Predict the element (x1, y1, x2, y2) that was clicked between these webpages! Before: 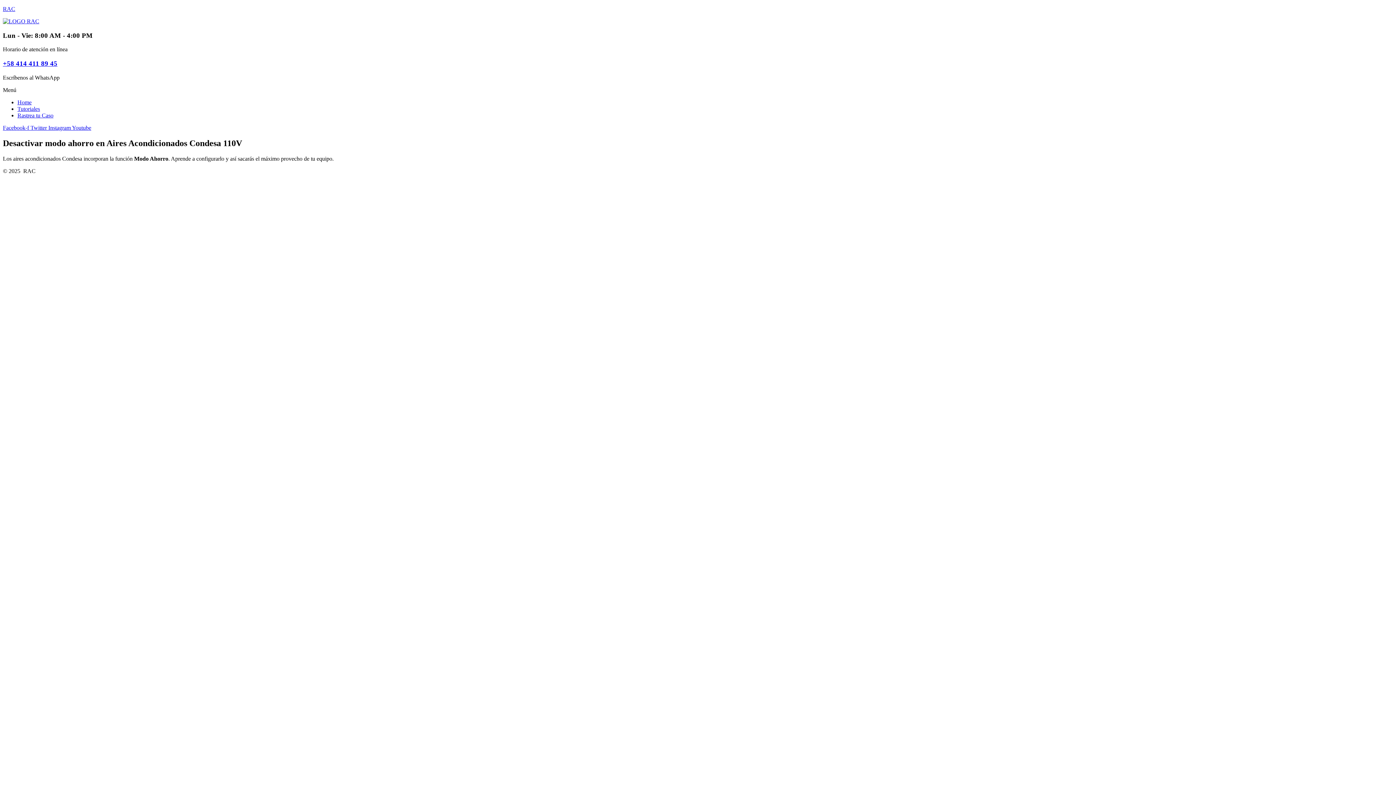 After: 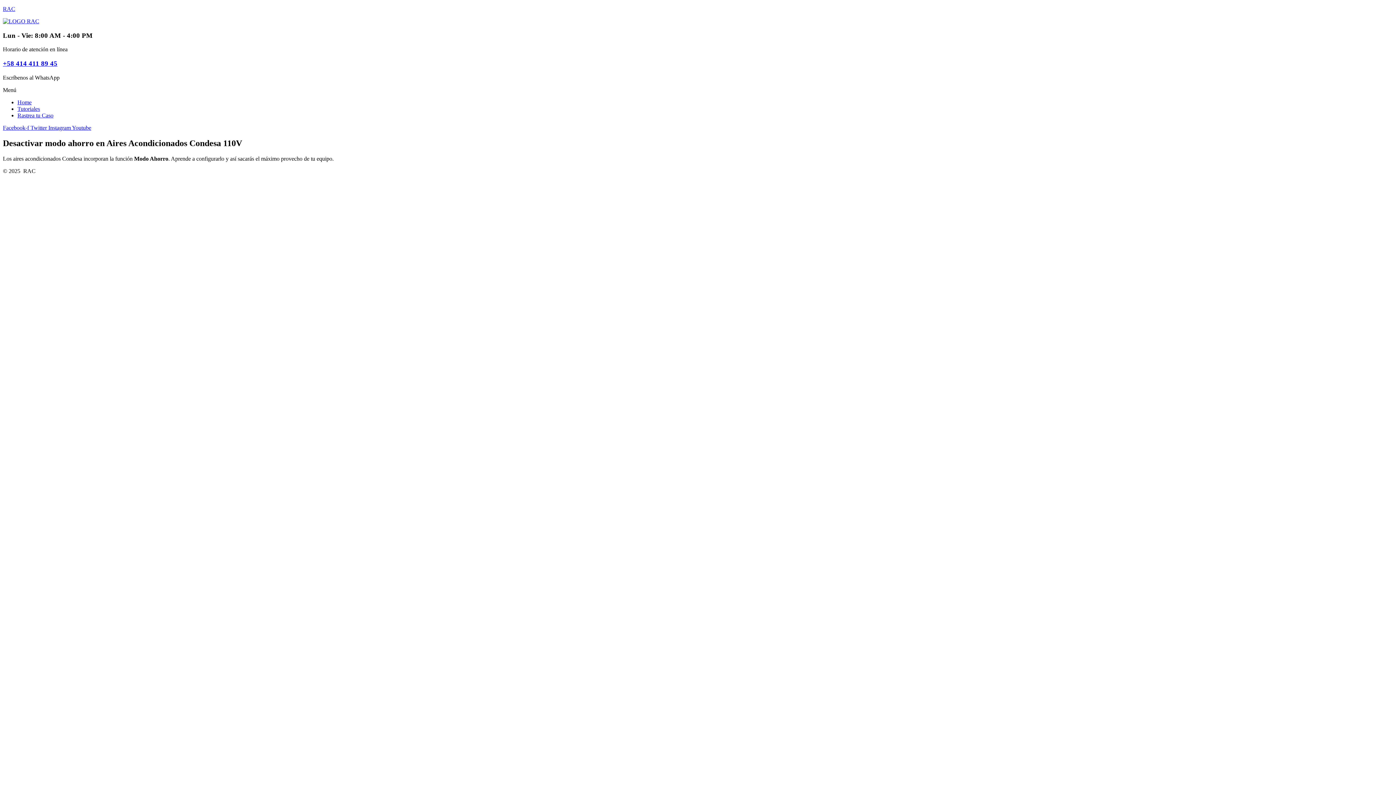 Action: label: Facebook-f  bbox: (2, 124, 30, 130)